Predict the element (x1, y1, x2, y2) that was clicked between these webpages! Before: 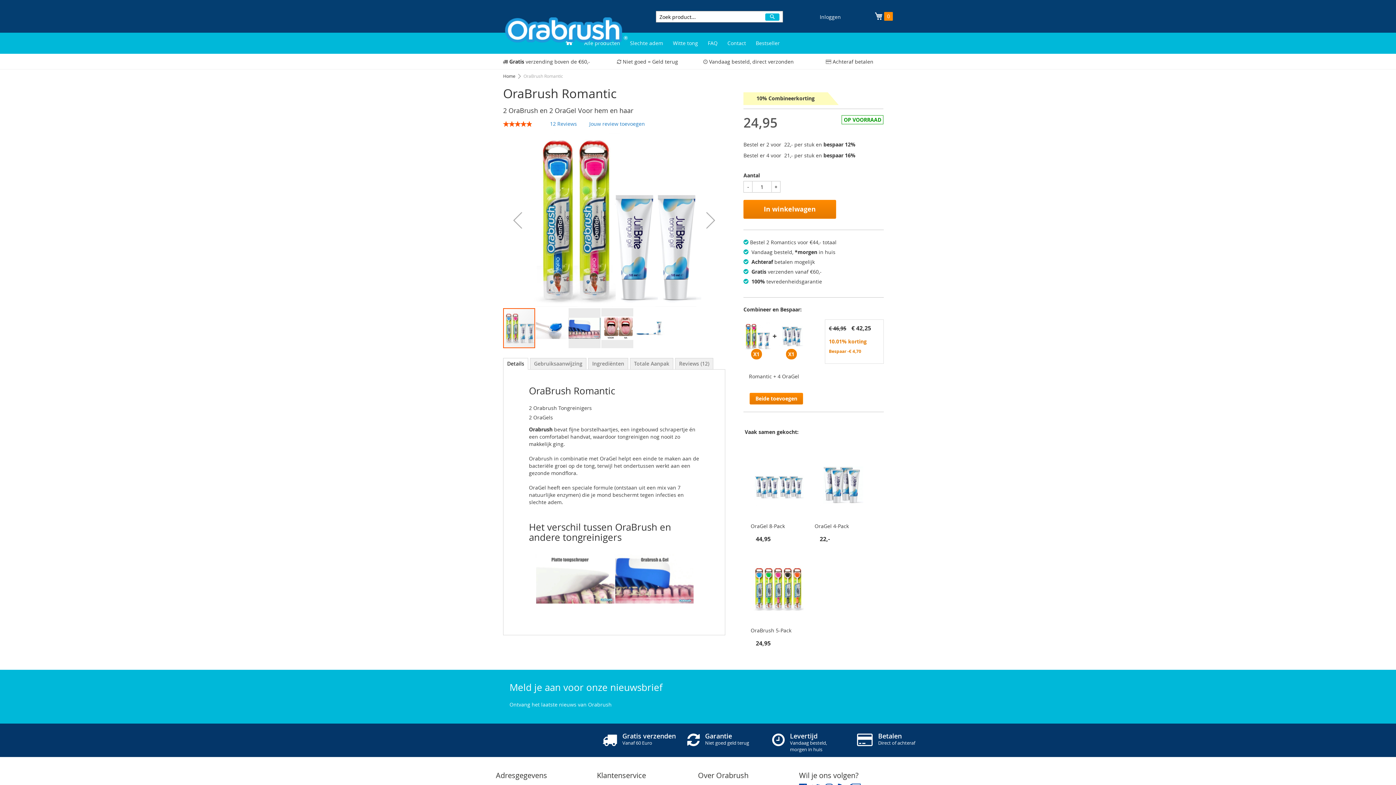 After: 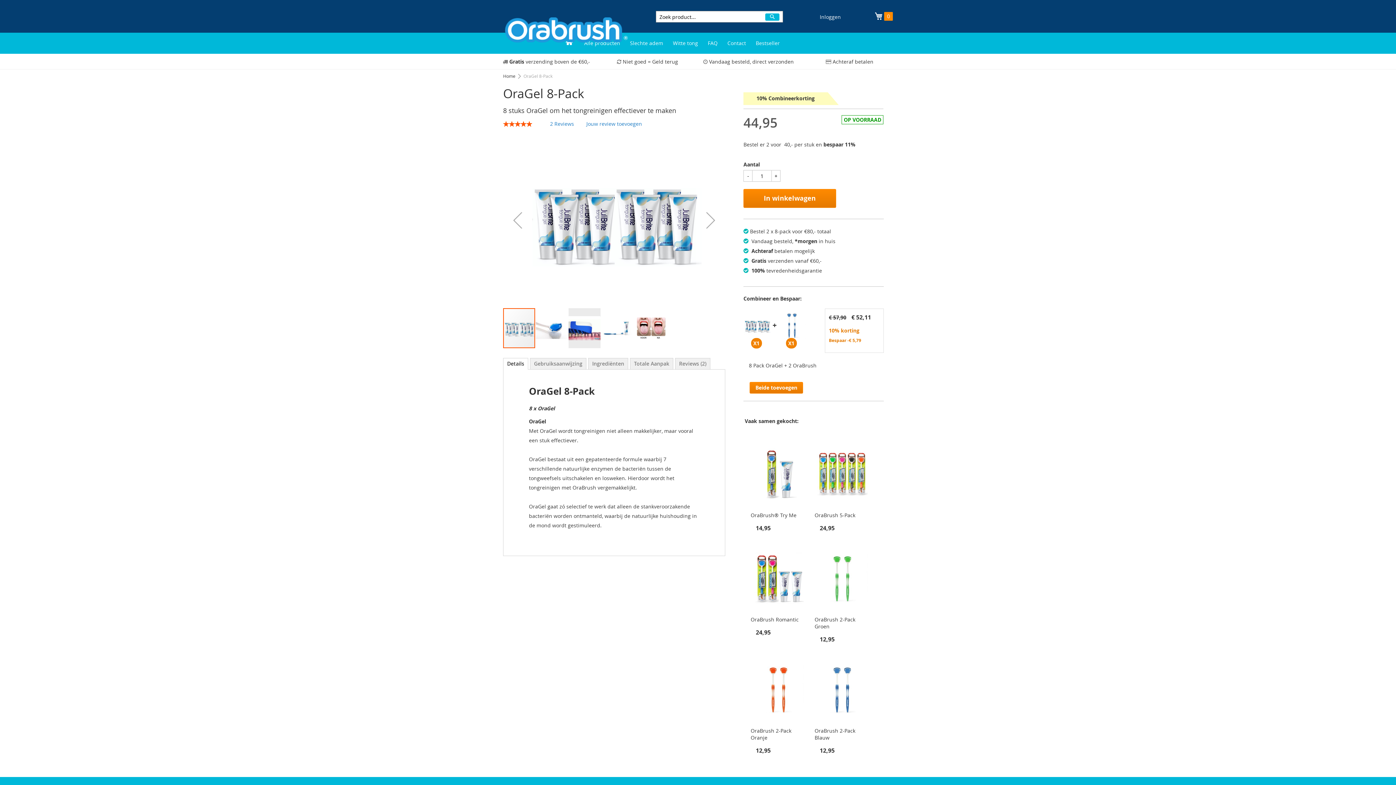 Action: bbox: (750, 450, 806, 521)